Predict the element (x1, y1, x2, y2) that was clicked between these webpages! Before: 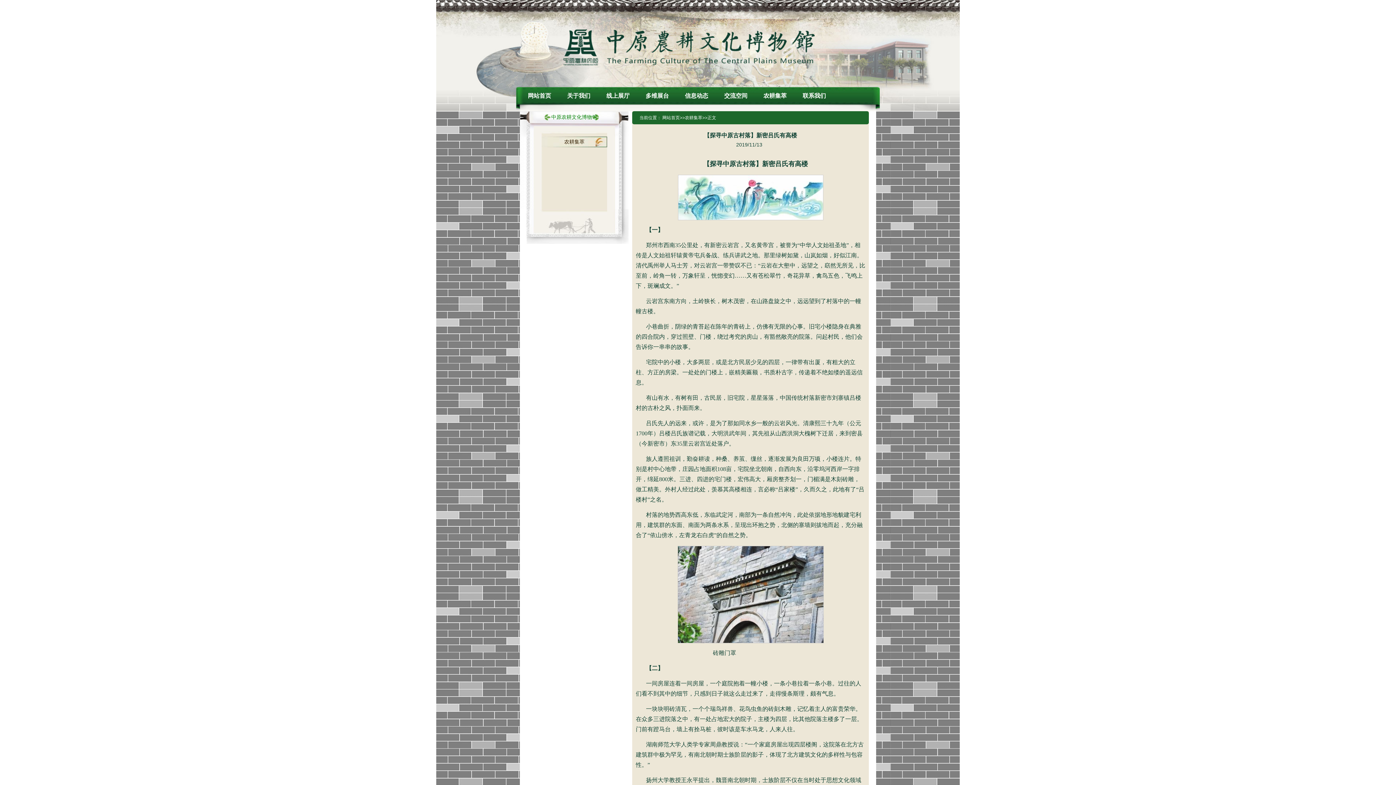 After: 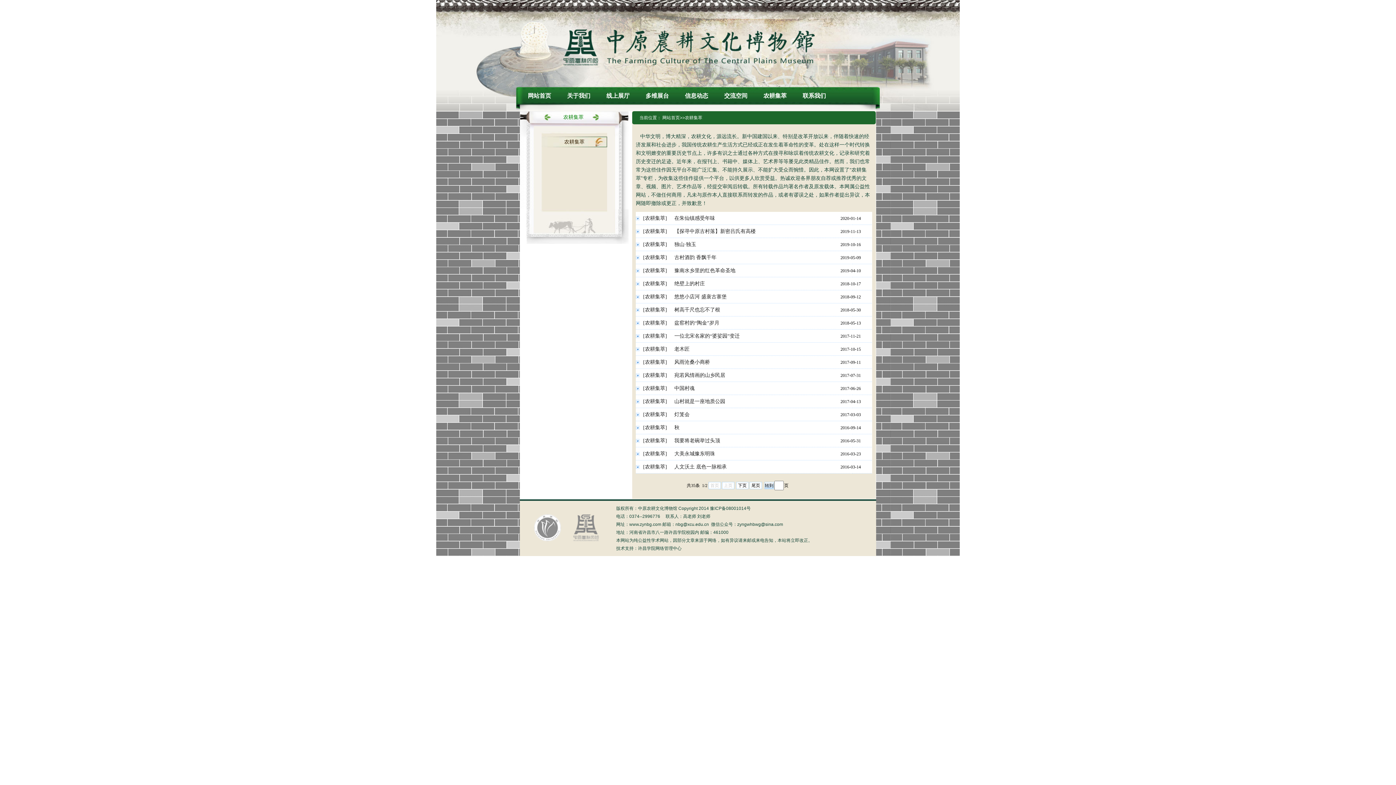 Action: bbox: (541, 136, 607, 147) label: 农耕集萃